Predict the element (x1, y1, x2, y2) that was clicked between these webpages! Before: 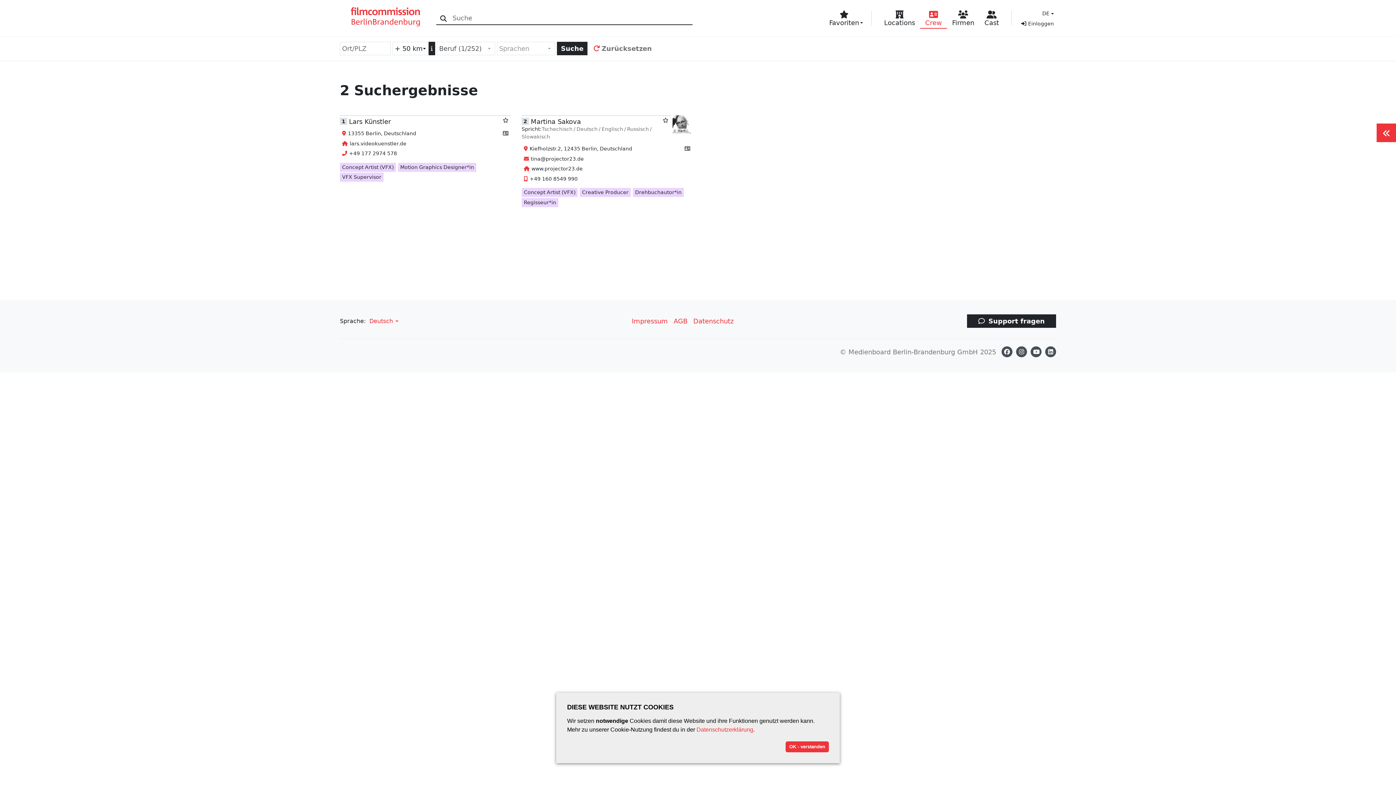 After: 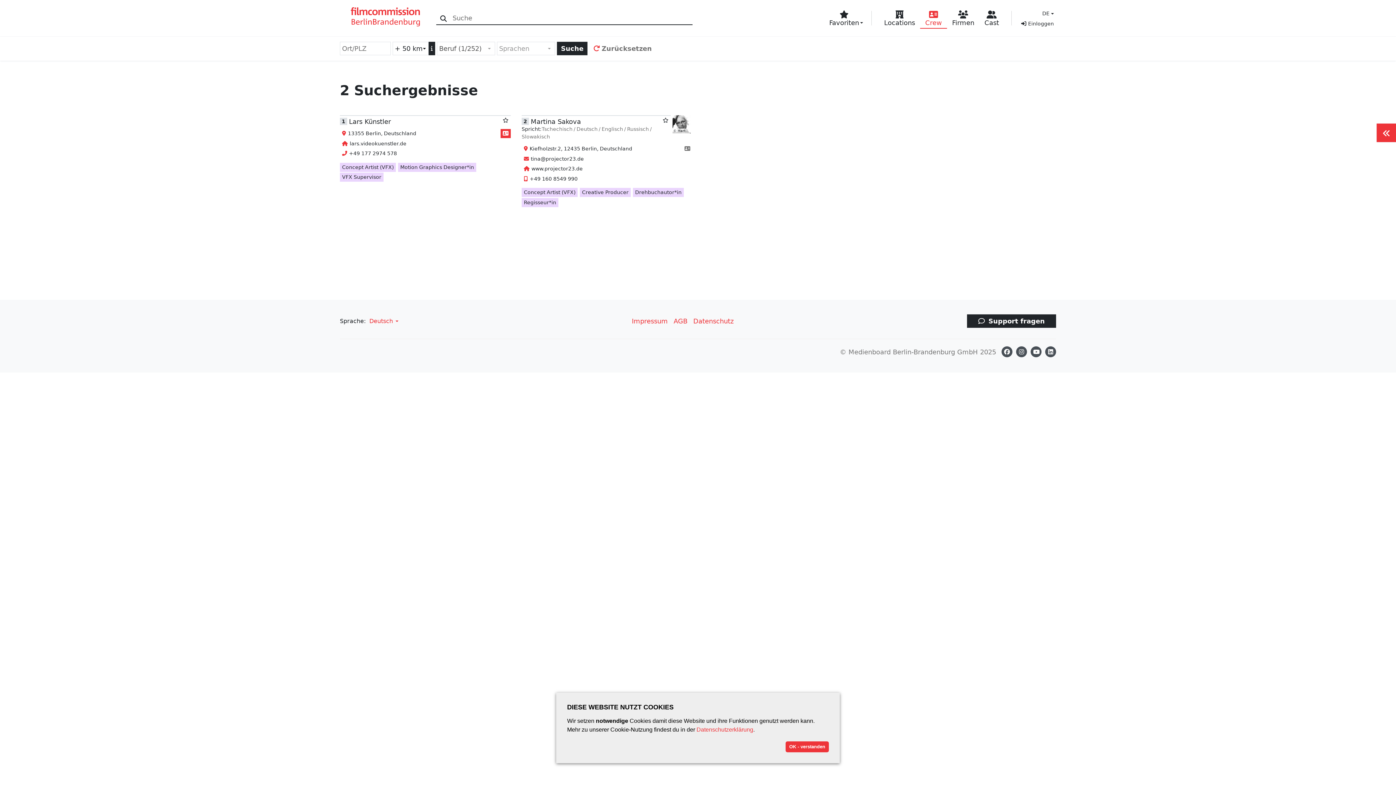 Action: bbox: (500, 129, 510, 138)